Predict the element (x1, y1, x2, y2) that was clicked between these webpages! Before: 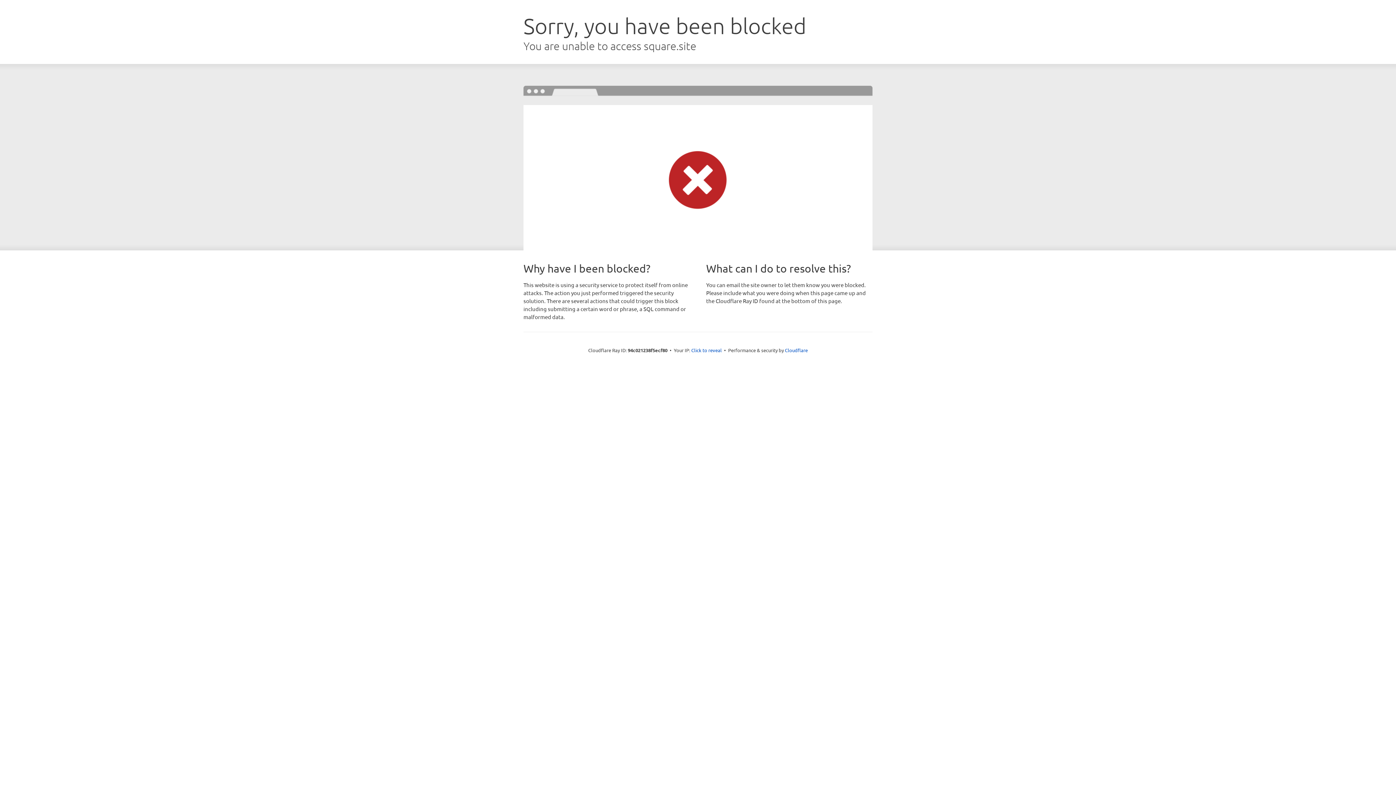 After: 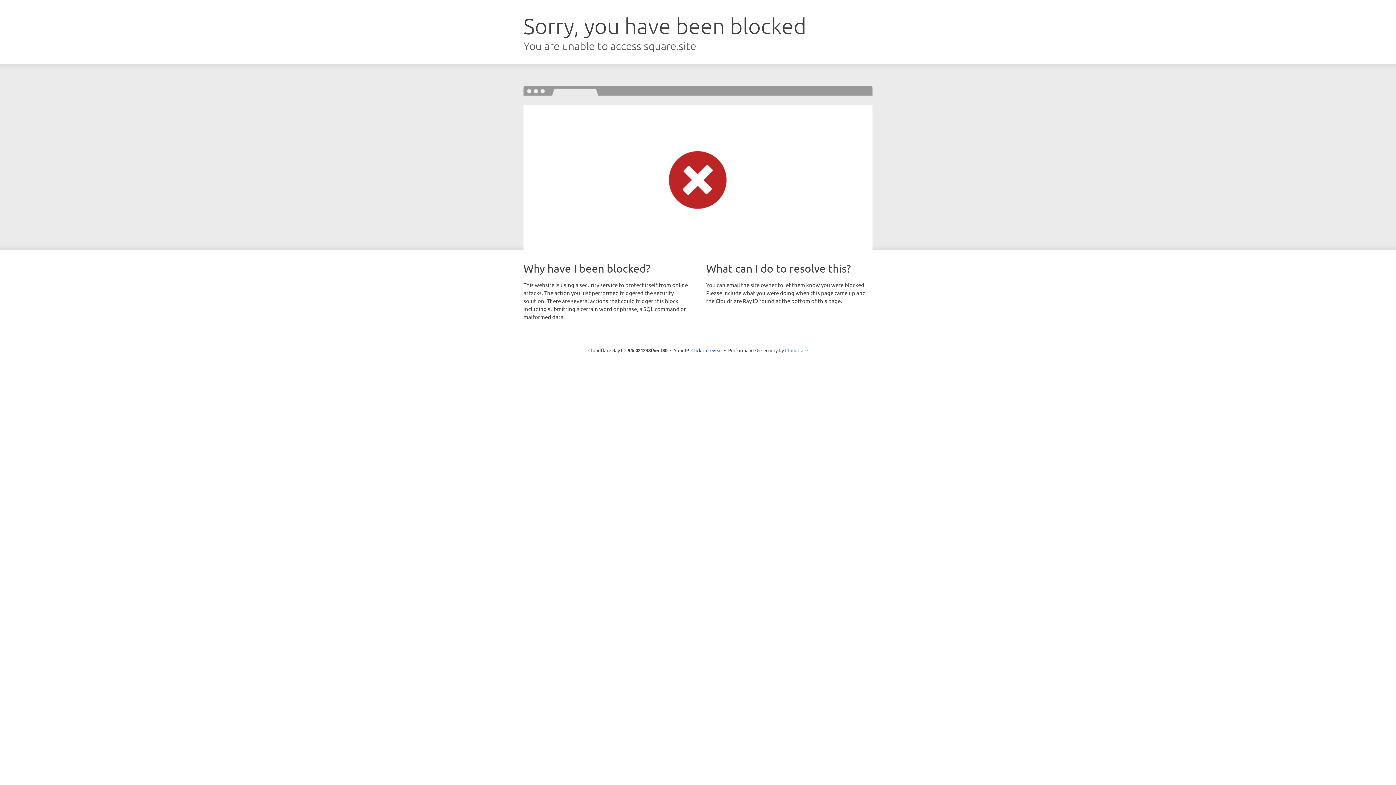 Action: bbox: (785, 347, 808, 353) label: Cloudflare